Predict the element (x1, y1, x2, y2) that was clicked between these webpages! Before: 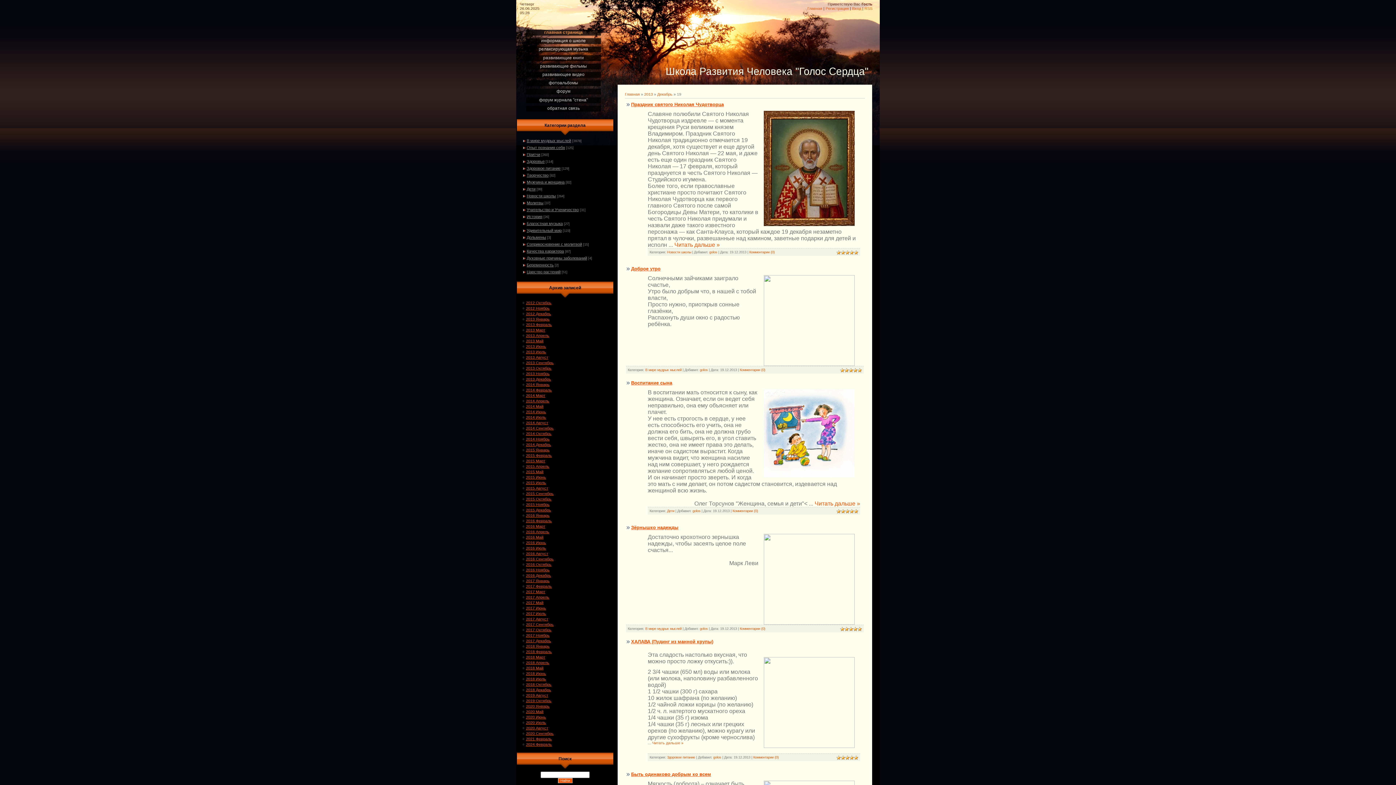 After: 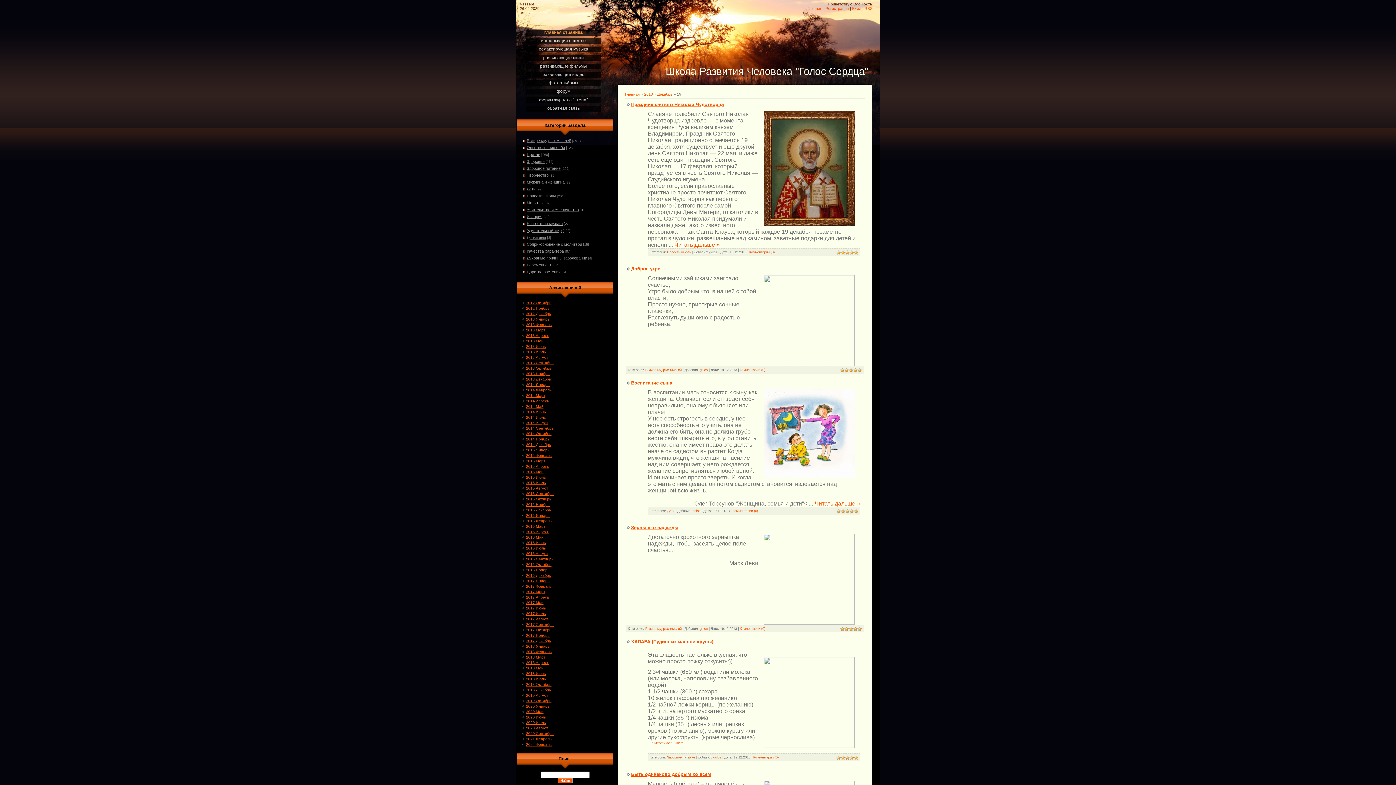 Action: bbox: (709, 250, 717, 254) label: golos